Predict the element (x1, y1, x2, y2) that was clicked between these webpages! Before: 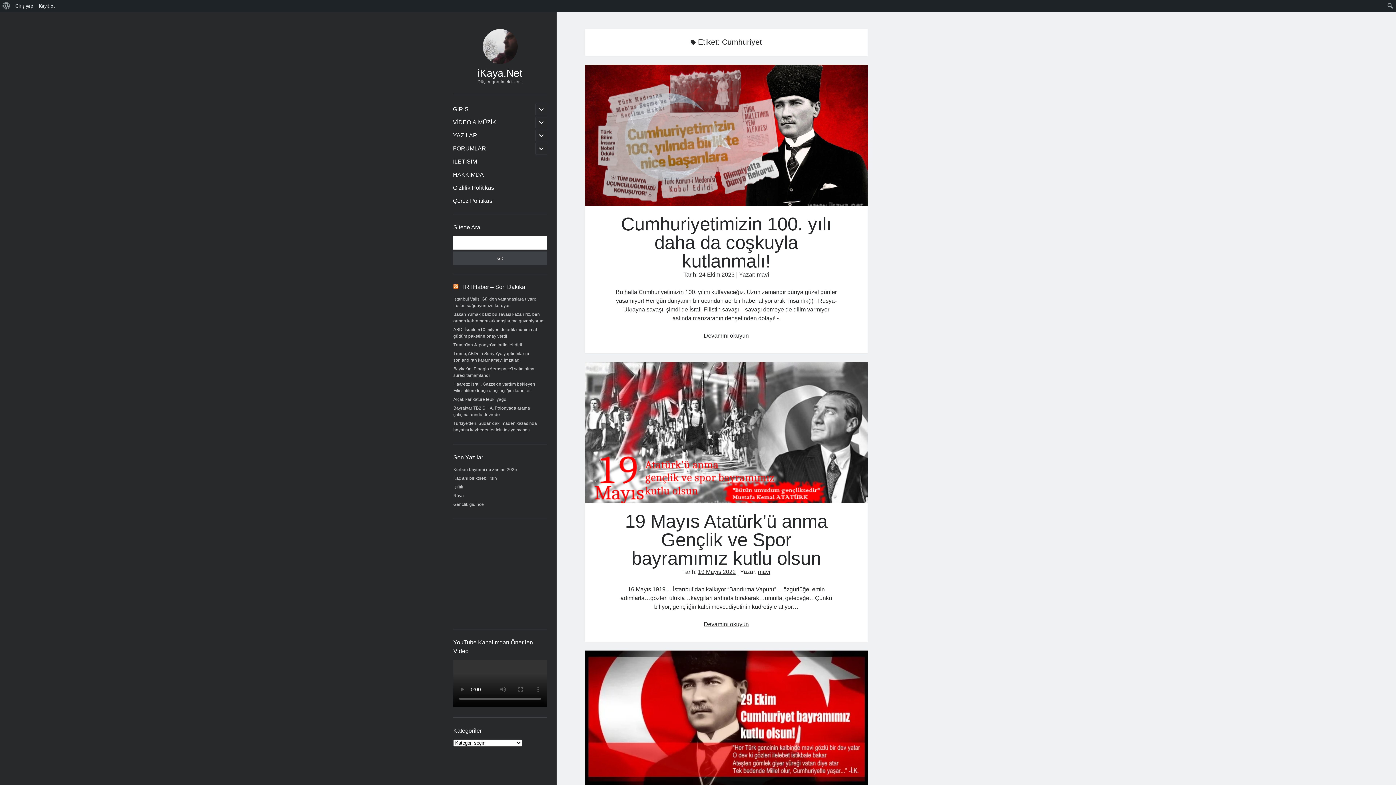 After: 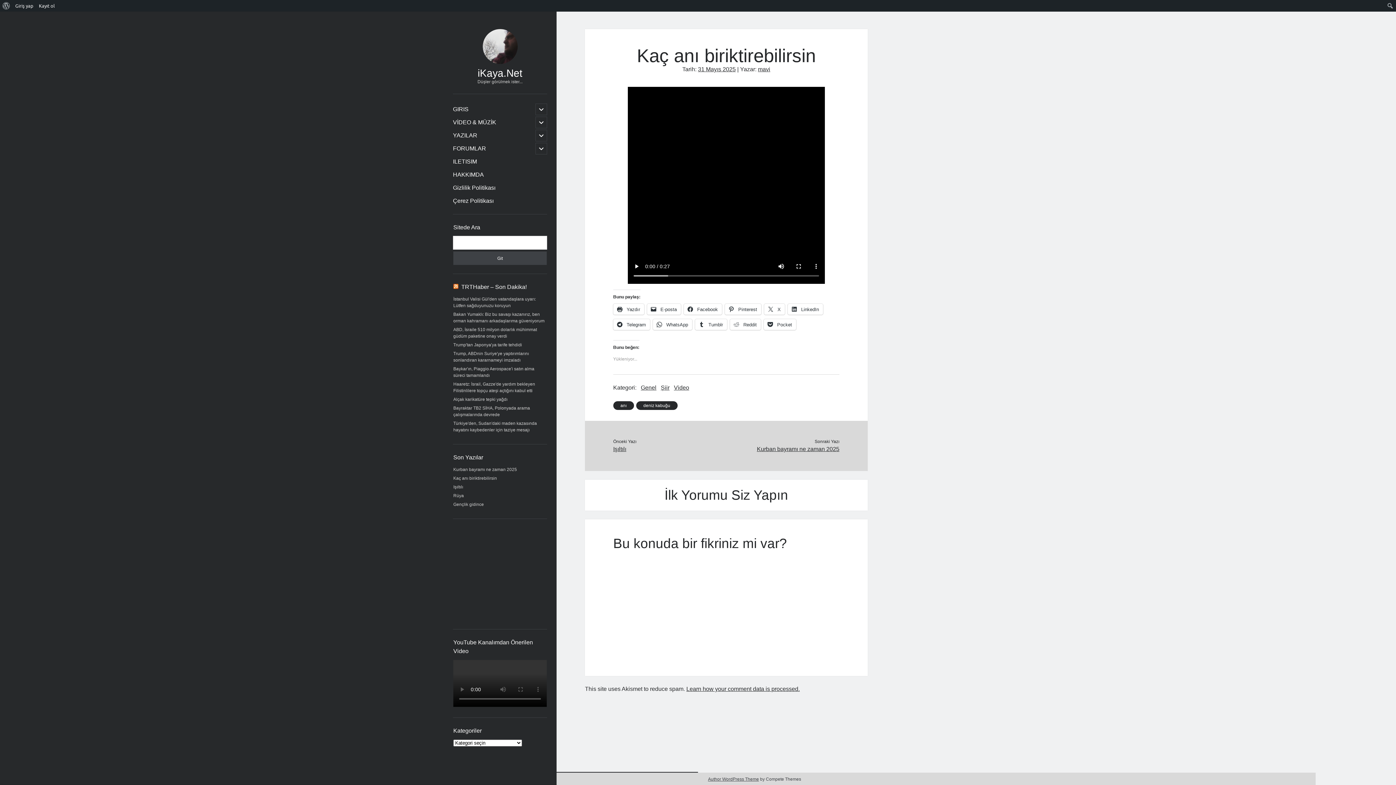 Action: bbox: (453, 476, 497, 481) label: Kaç anı biriktirebilirsin